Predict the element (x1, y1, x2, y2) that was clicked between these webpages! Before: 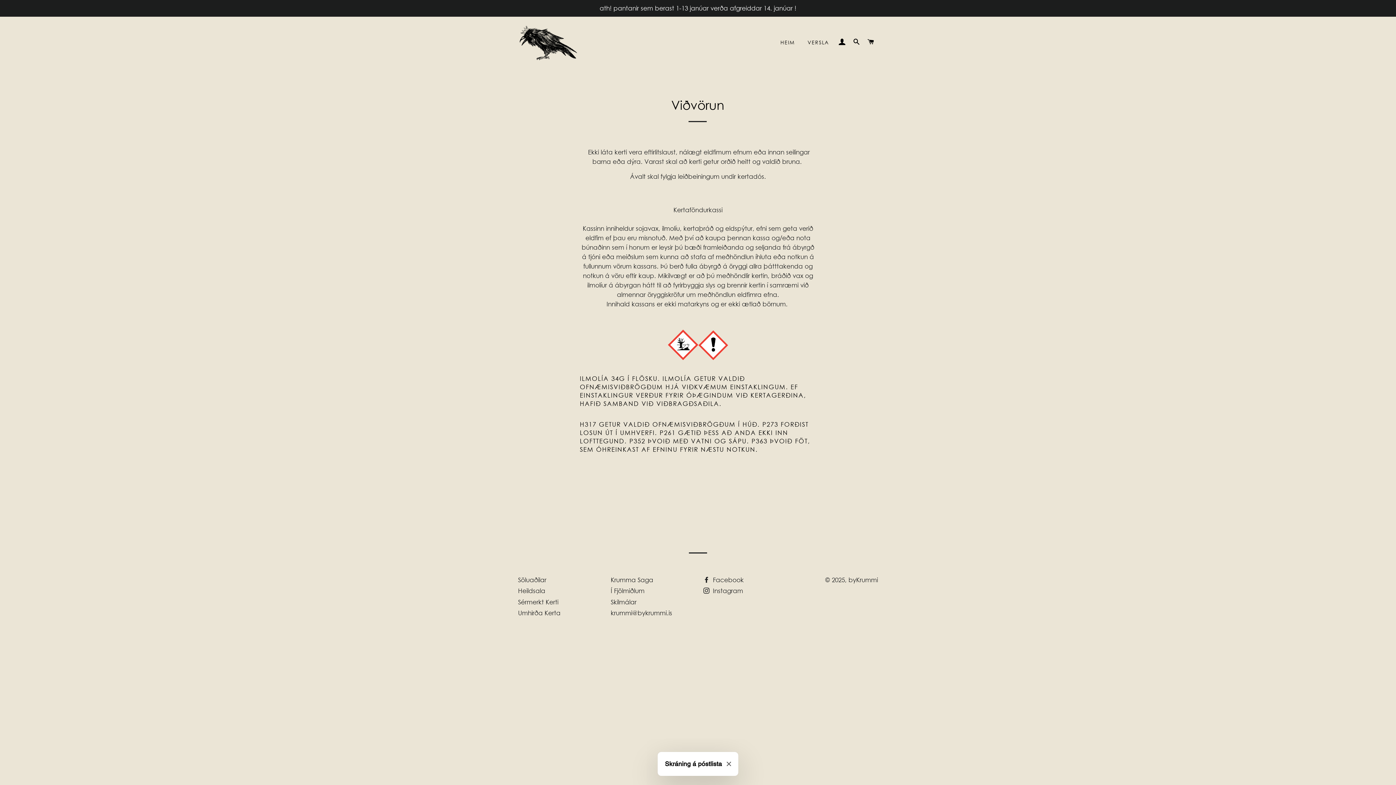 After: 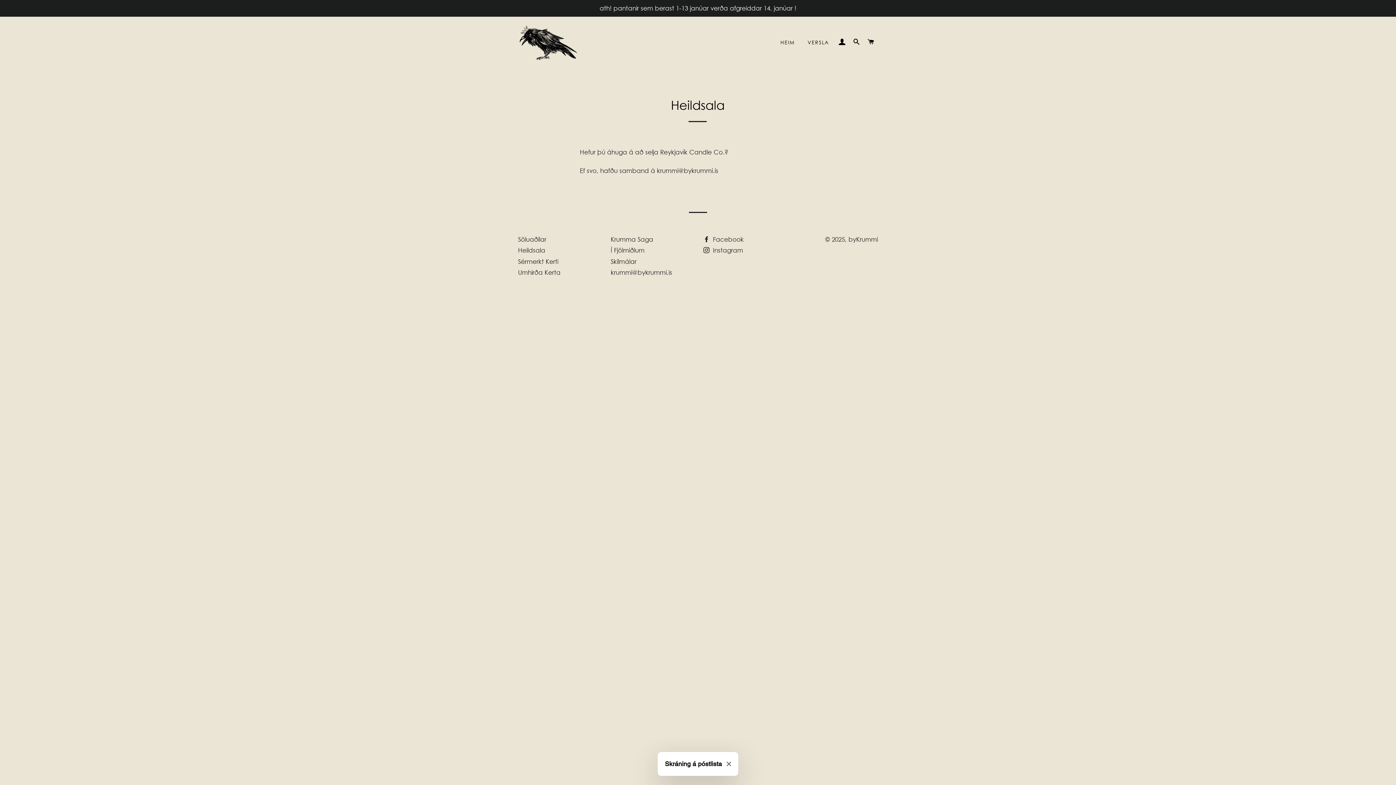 Action: label: Heildsala bbox: (518, 587, 545, 595)